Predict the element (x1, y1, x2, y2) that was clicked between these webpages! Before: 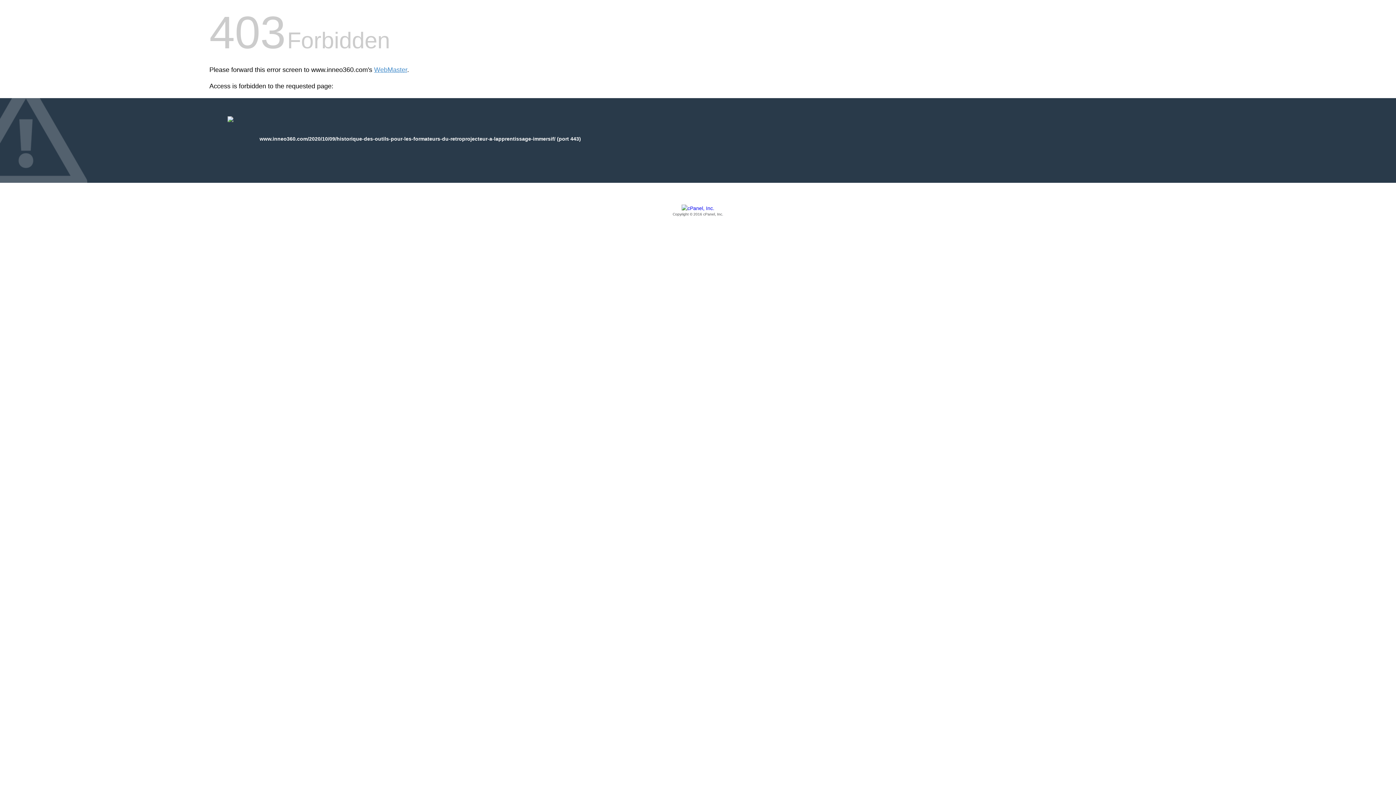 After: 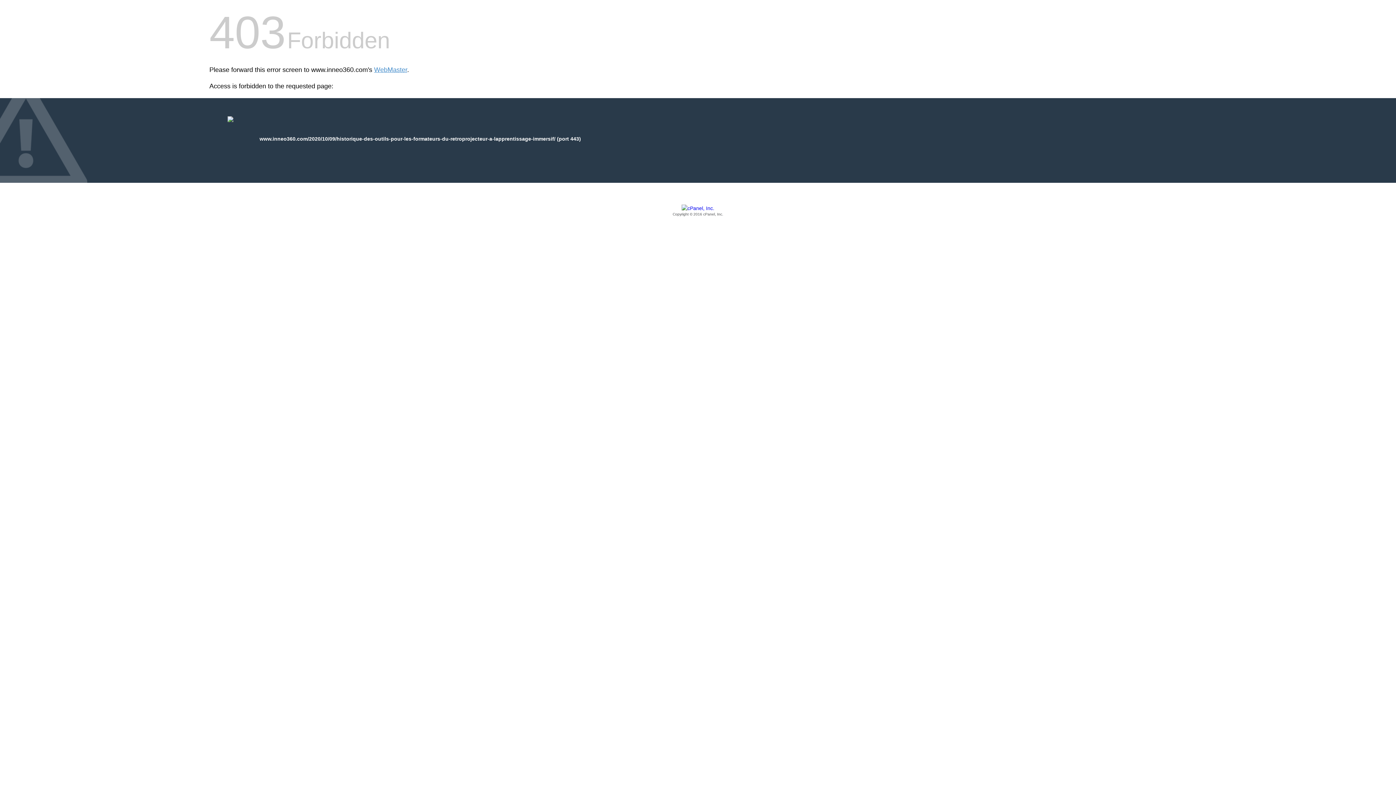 Action: label: Copyright © 2016 cPanel, Inc. bbox: (209, 205, 1186, 217)